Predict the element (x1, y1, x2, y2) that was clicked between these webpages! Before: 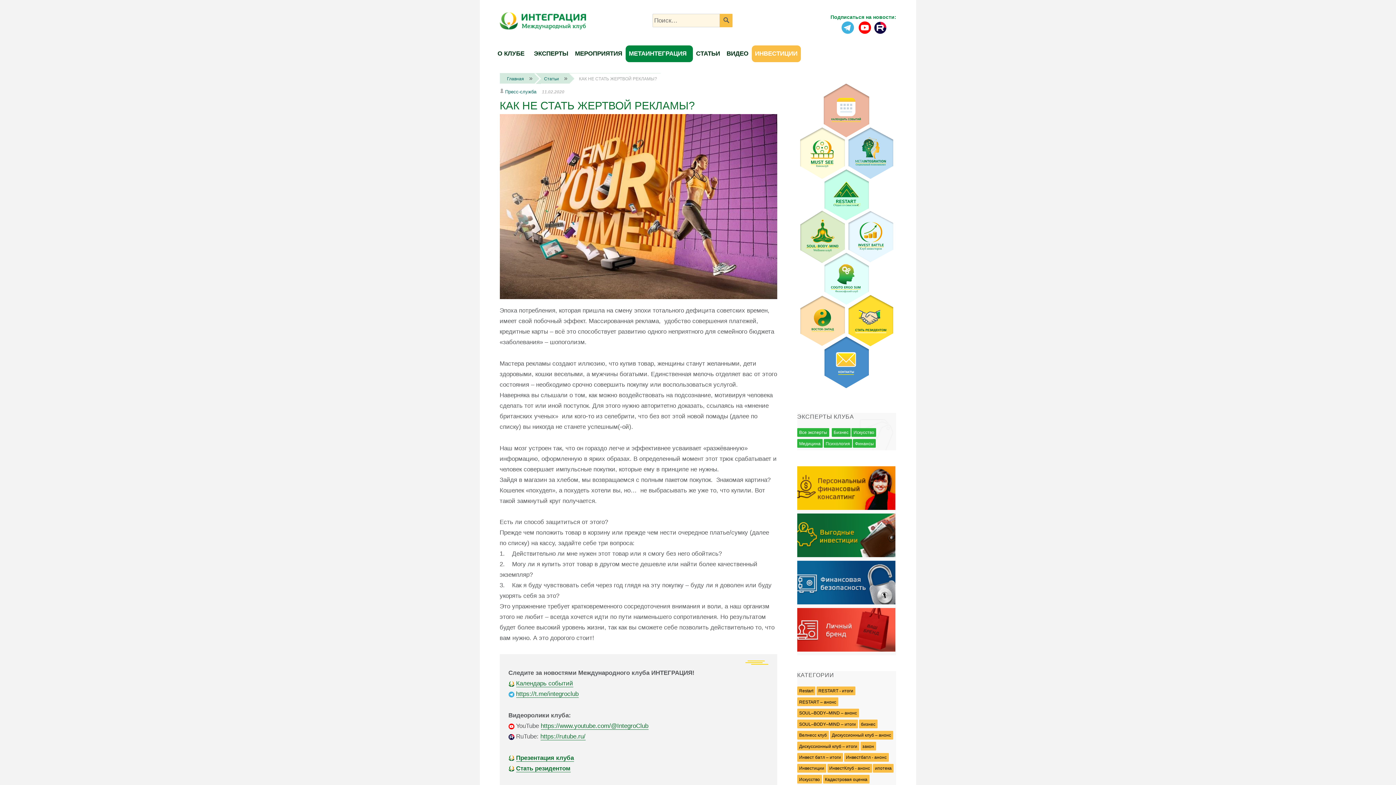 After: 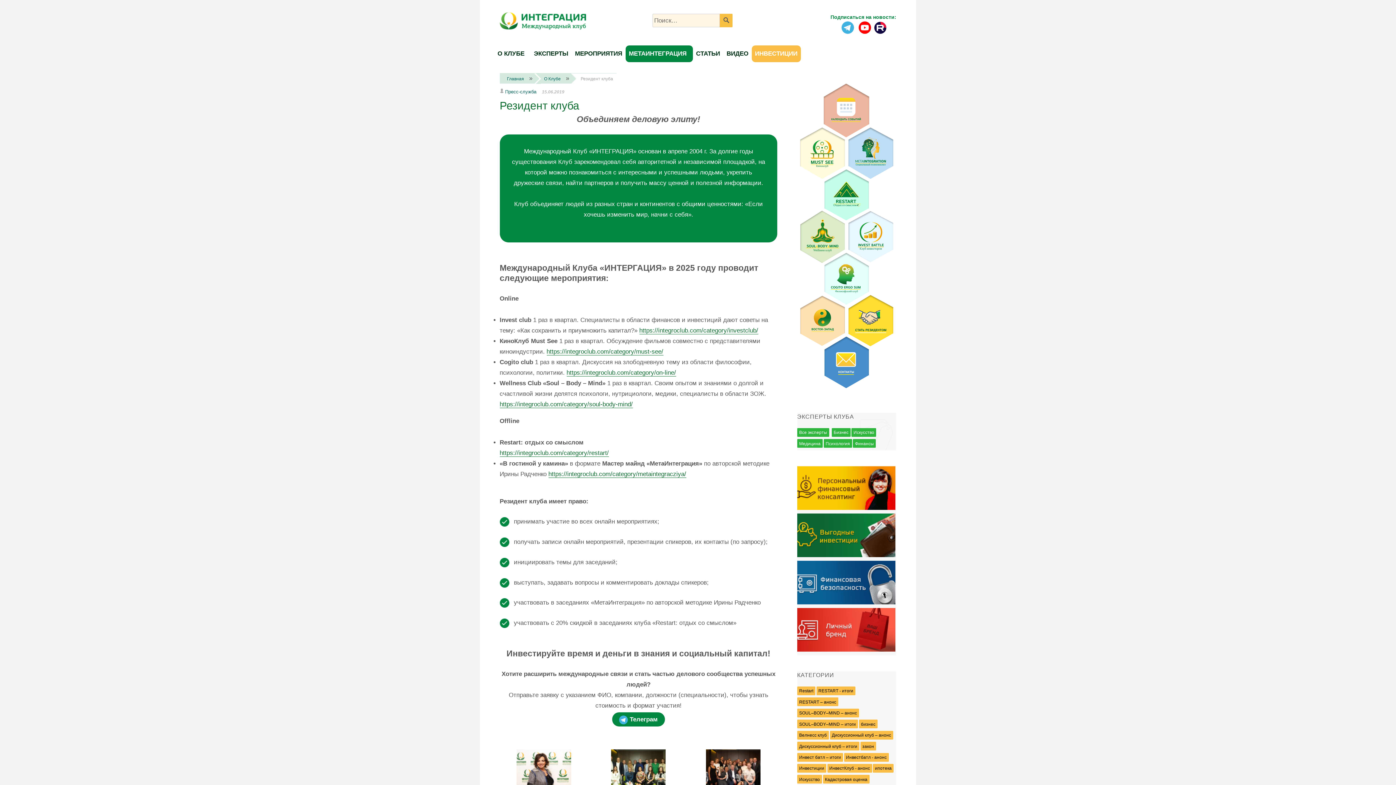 Action: bbox: (848, 295, 893, 346)